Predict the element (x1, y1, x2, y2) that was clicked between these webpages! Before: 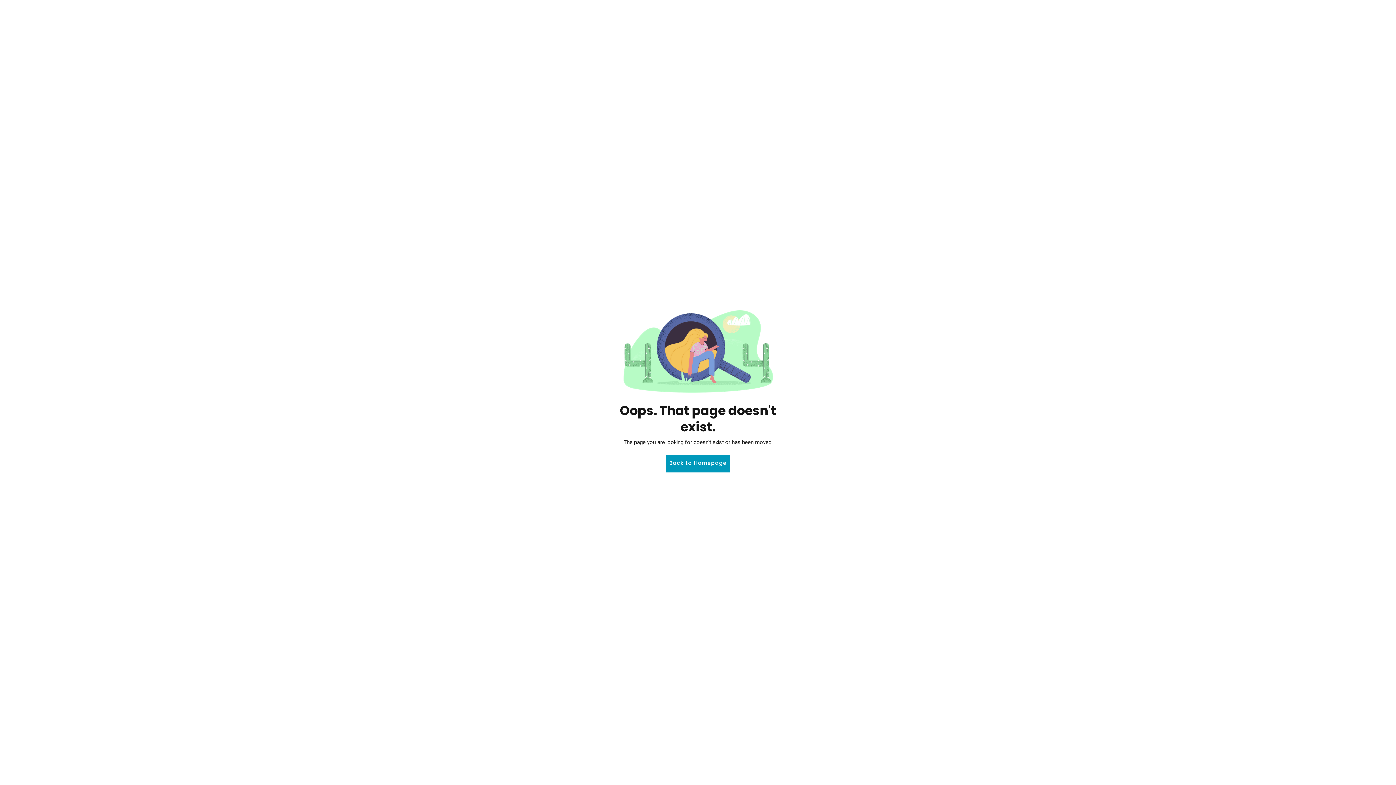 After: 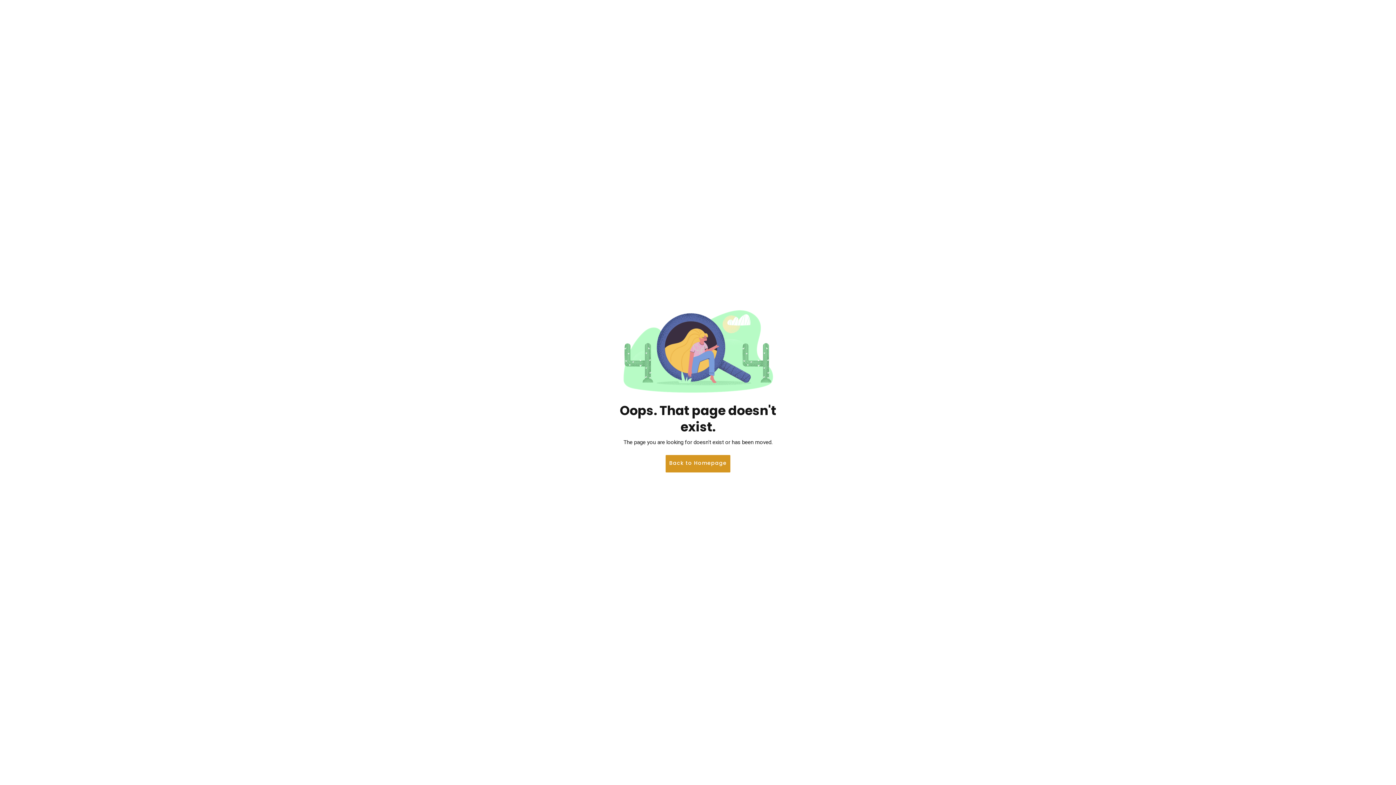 Action: label: Back to Homepage bbox: (665, 455, 730, 472)